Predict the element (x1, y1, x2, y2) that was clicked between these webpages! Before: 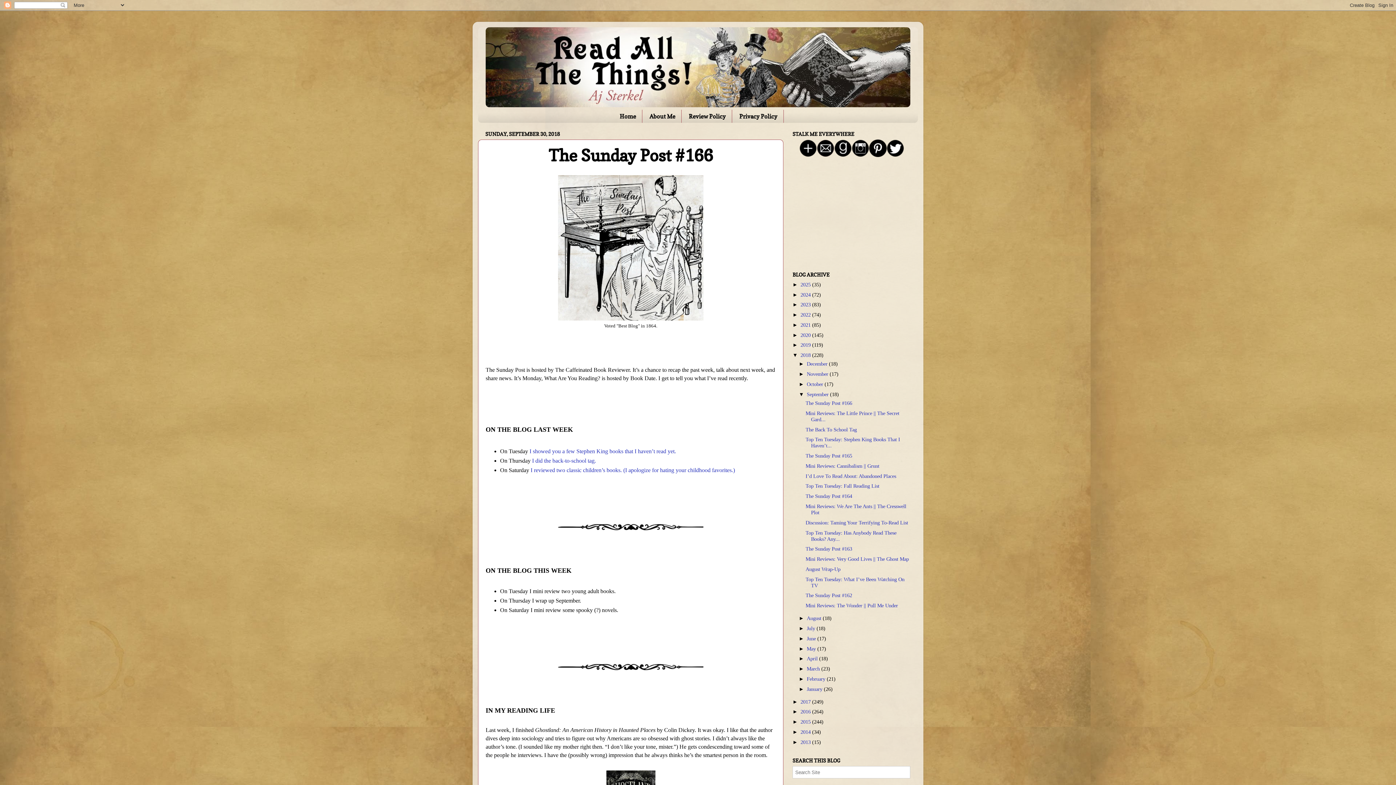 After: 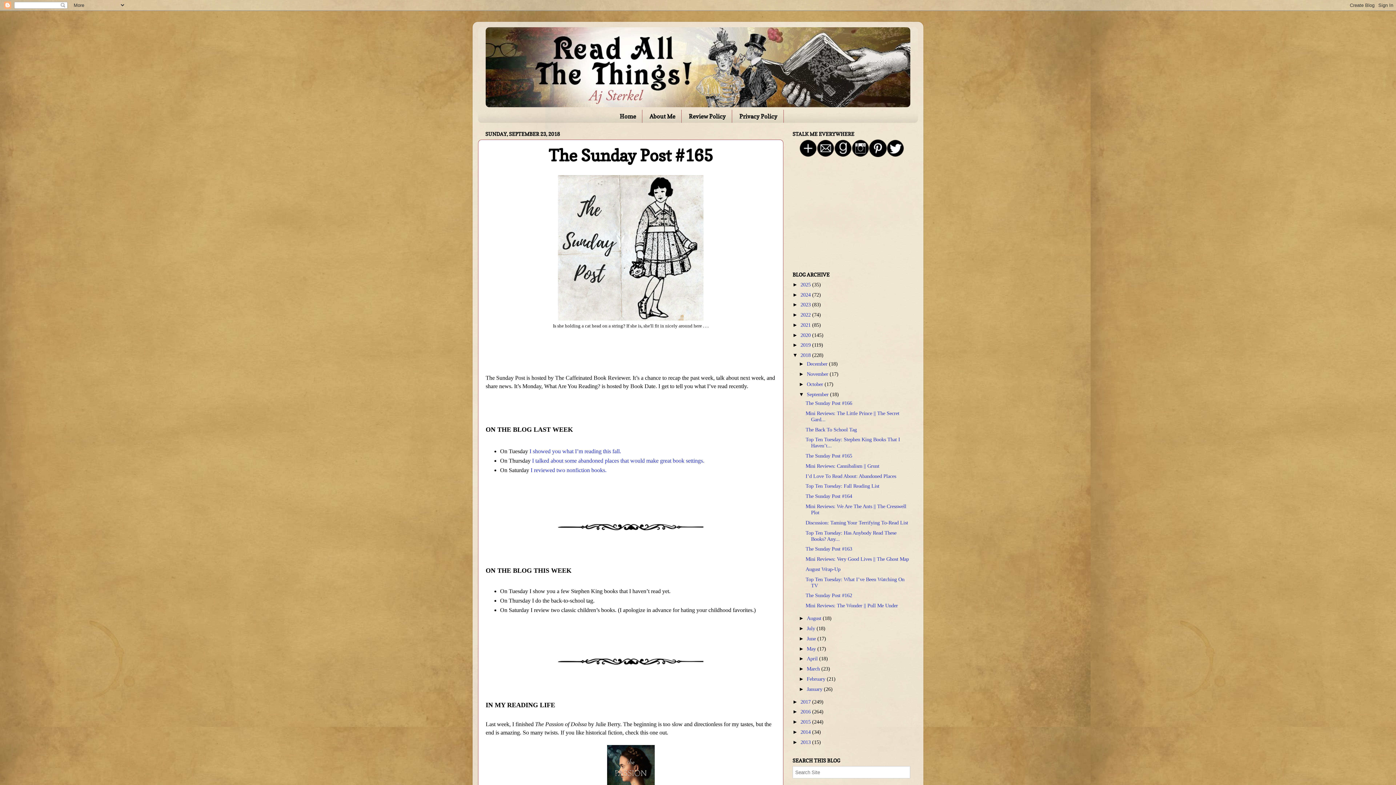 Action: label: The Sunday Post #165 bbox: (805, 453, 852, 458)